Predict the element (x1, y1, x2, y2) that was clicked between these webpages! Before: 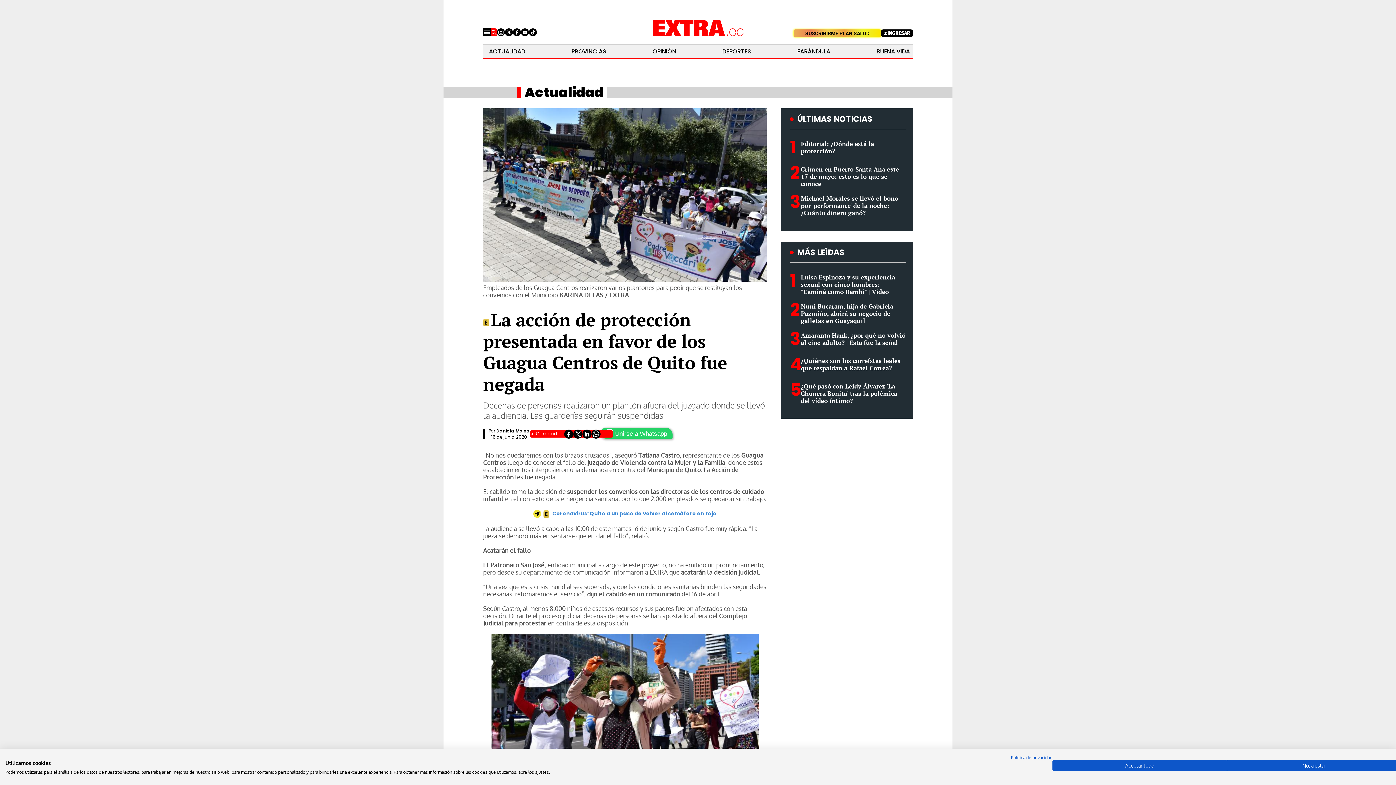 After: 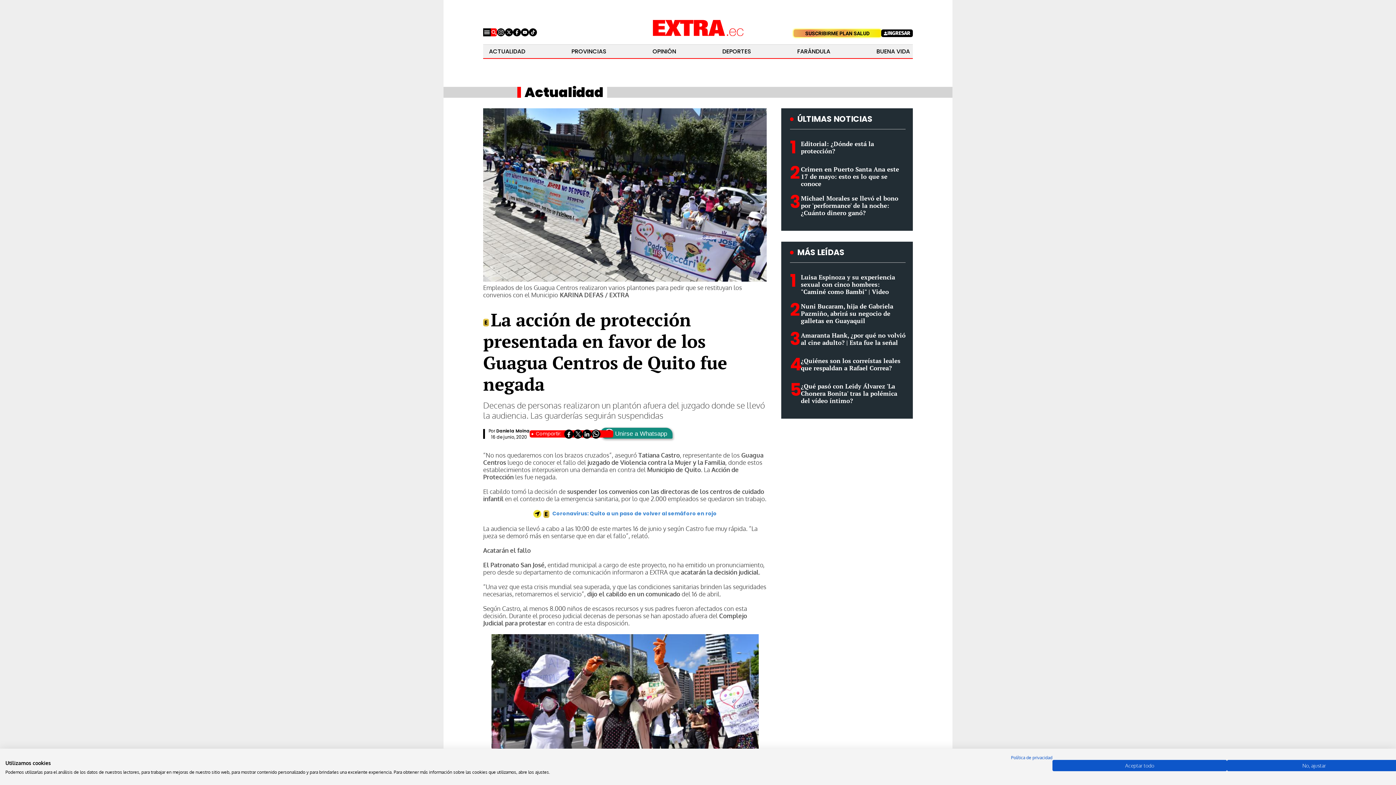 Action: label:  Unirse a Whatsapp bbox: (600, 428, 672, 438)